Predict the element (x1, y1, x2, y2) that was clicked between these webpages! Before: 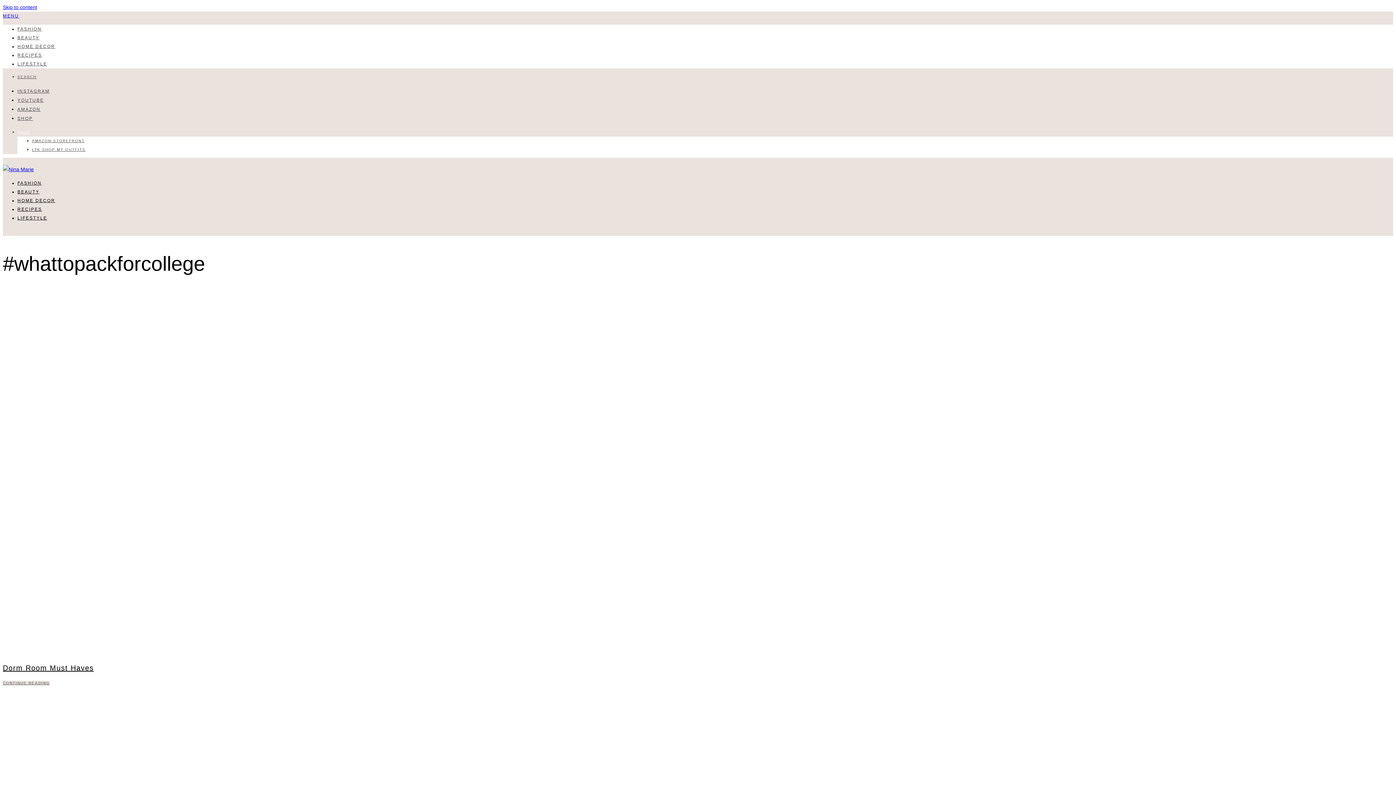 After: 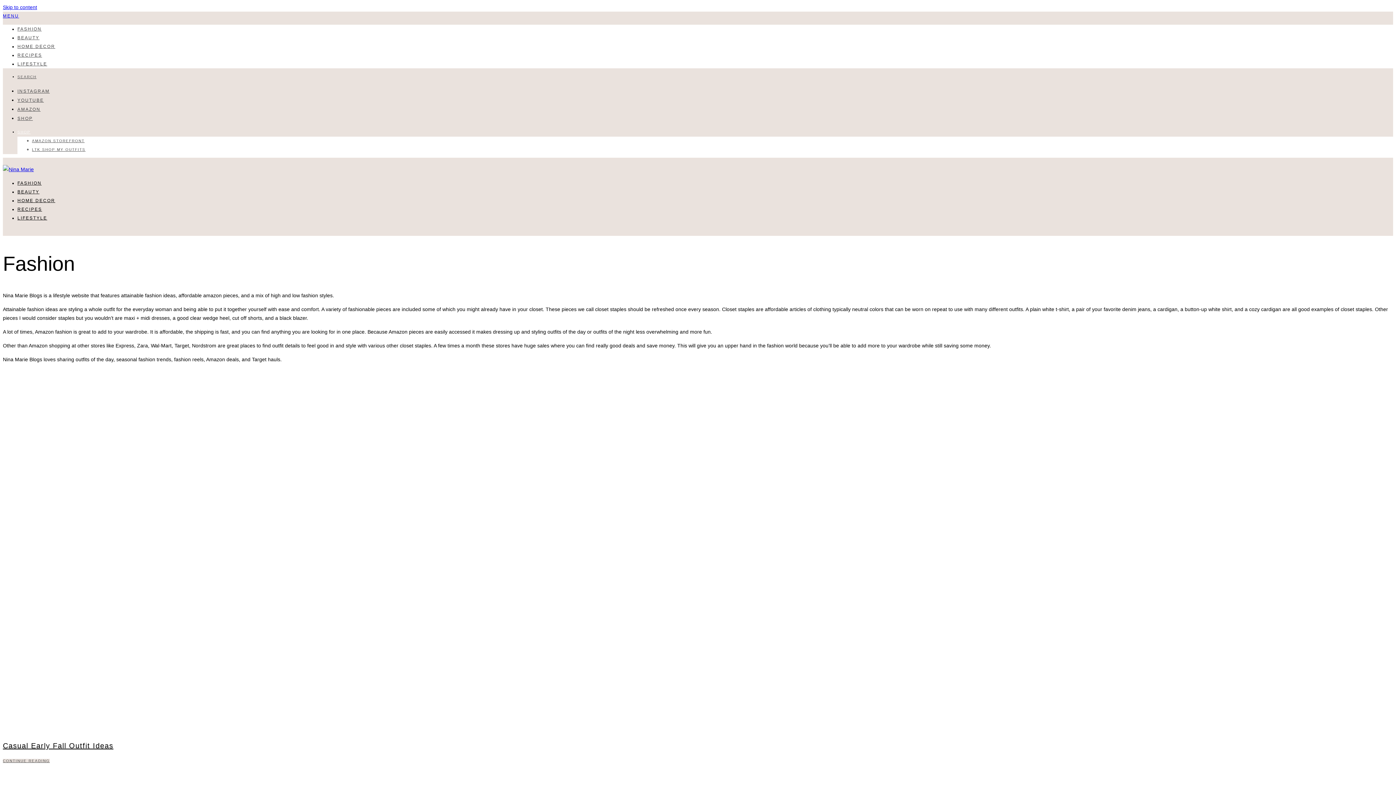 Action: label: FASHION bbox: (17, 180, 41, 185)